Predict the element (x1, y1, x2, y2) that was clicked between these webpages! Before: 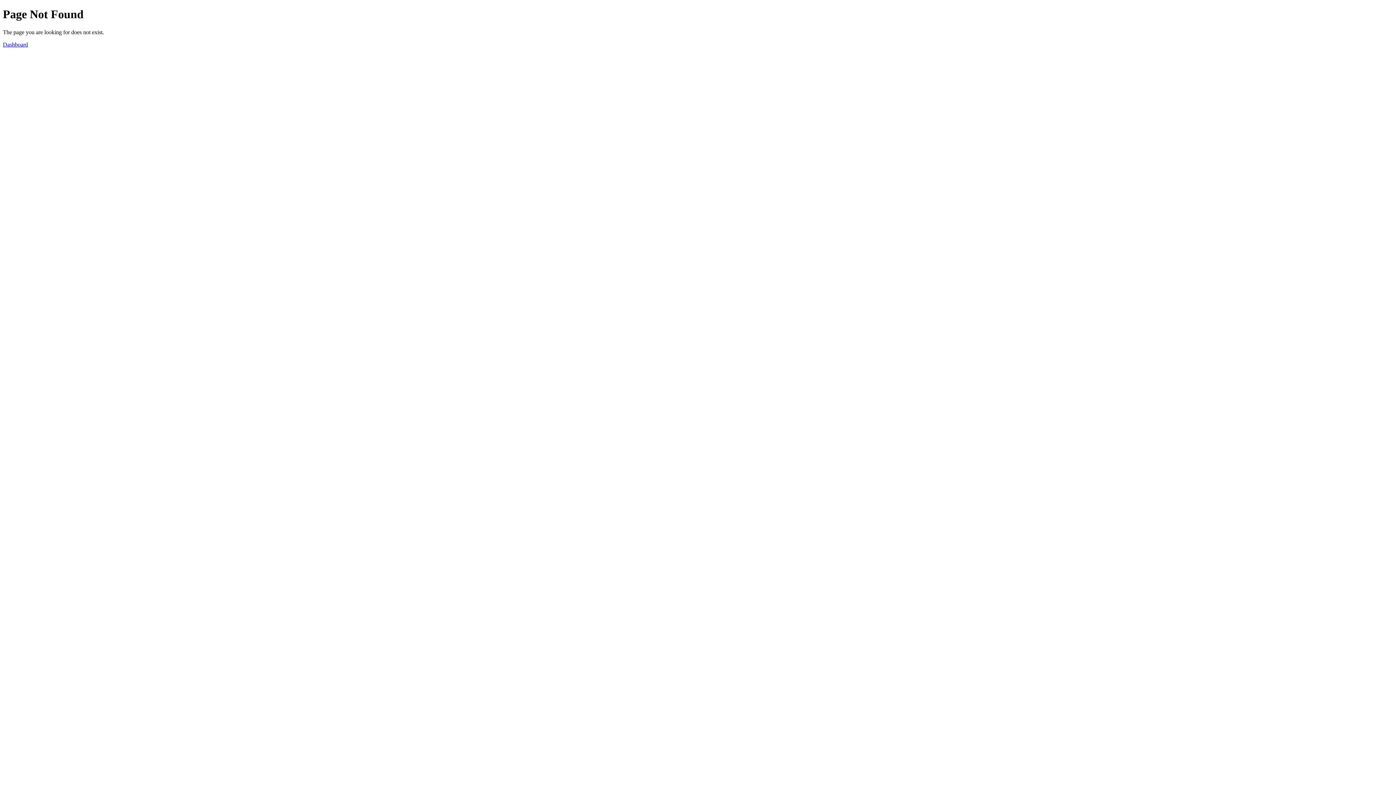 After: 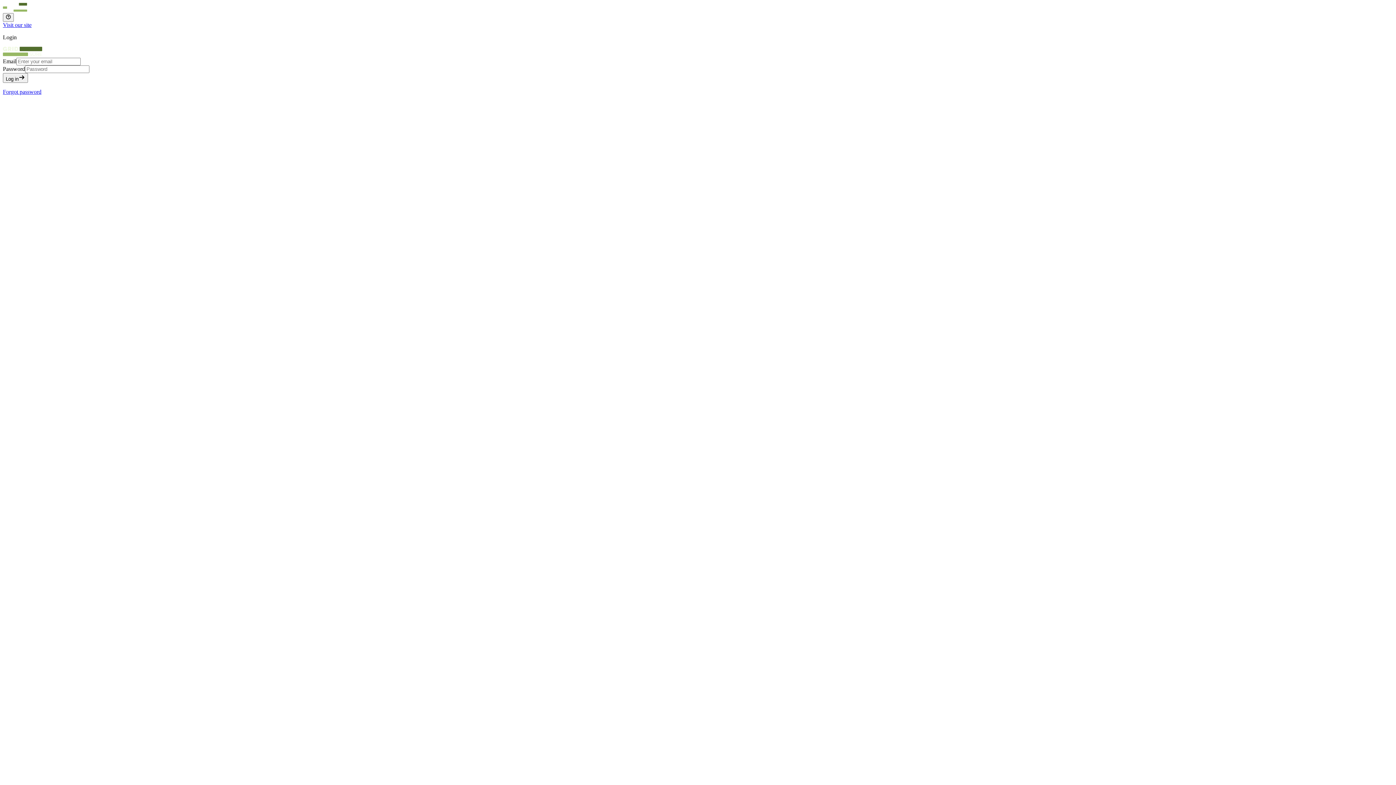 Action: label: Dashboard bbox: (2, 41, 28, 47)